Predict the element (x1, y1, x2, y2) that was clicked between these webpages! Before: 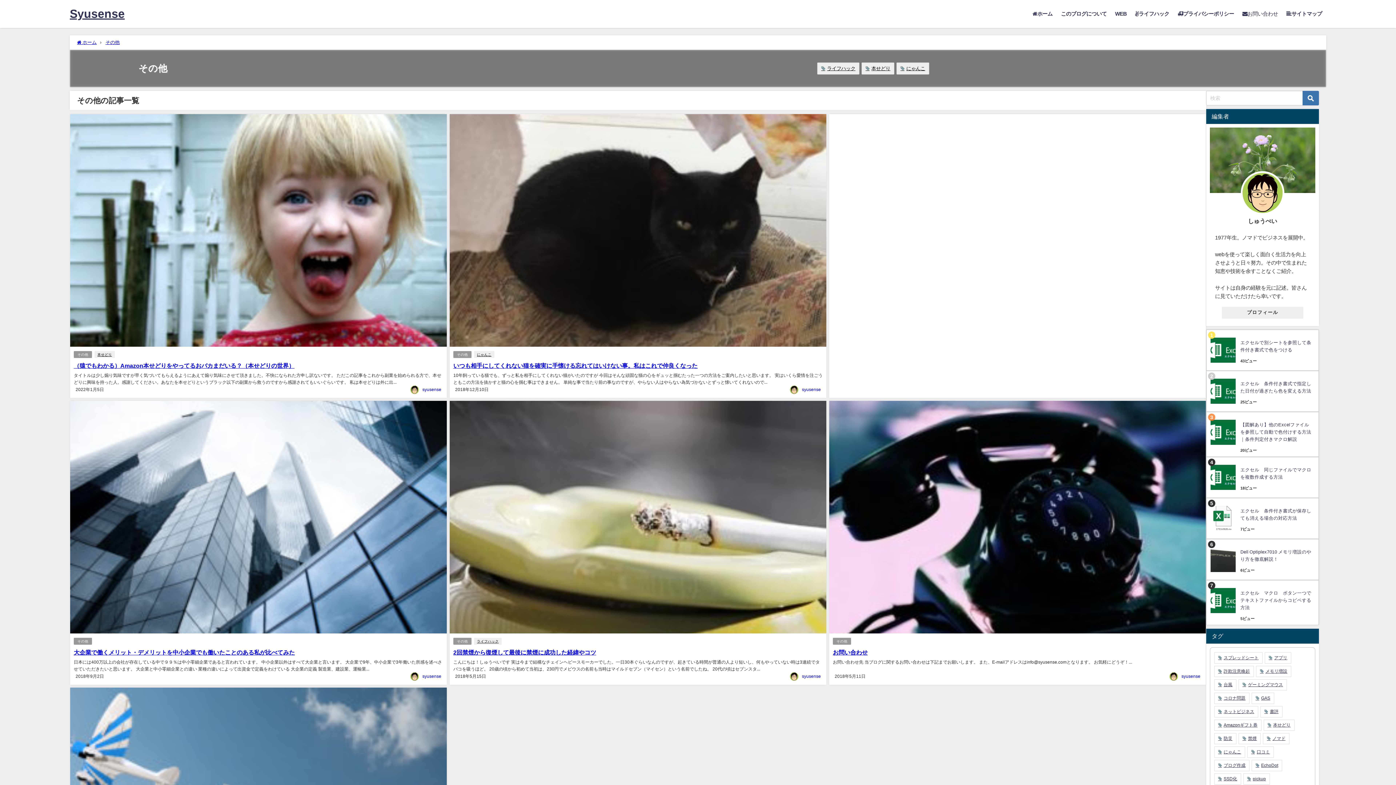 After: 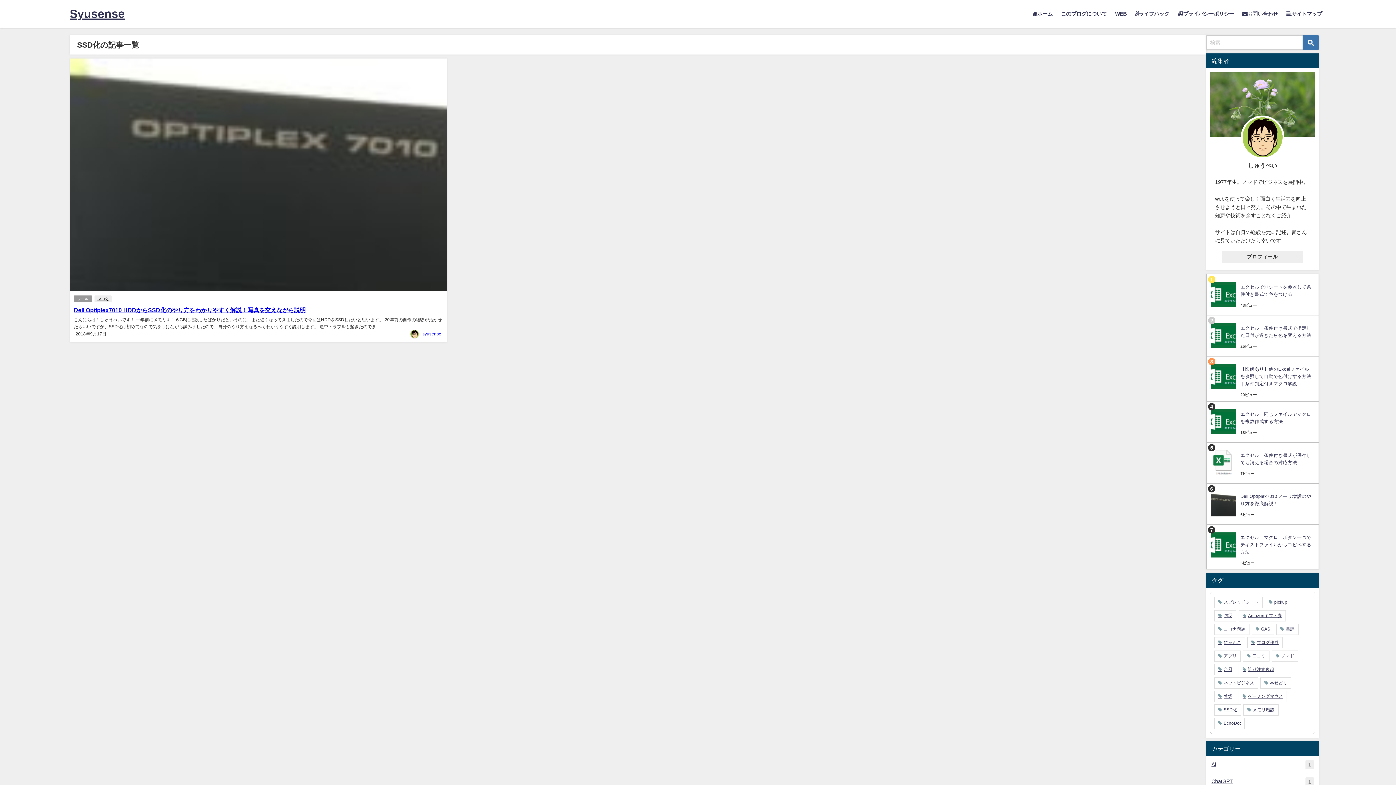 Action: bbox: (1214, 773, 1241, 784) label: SSD化